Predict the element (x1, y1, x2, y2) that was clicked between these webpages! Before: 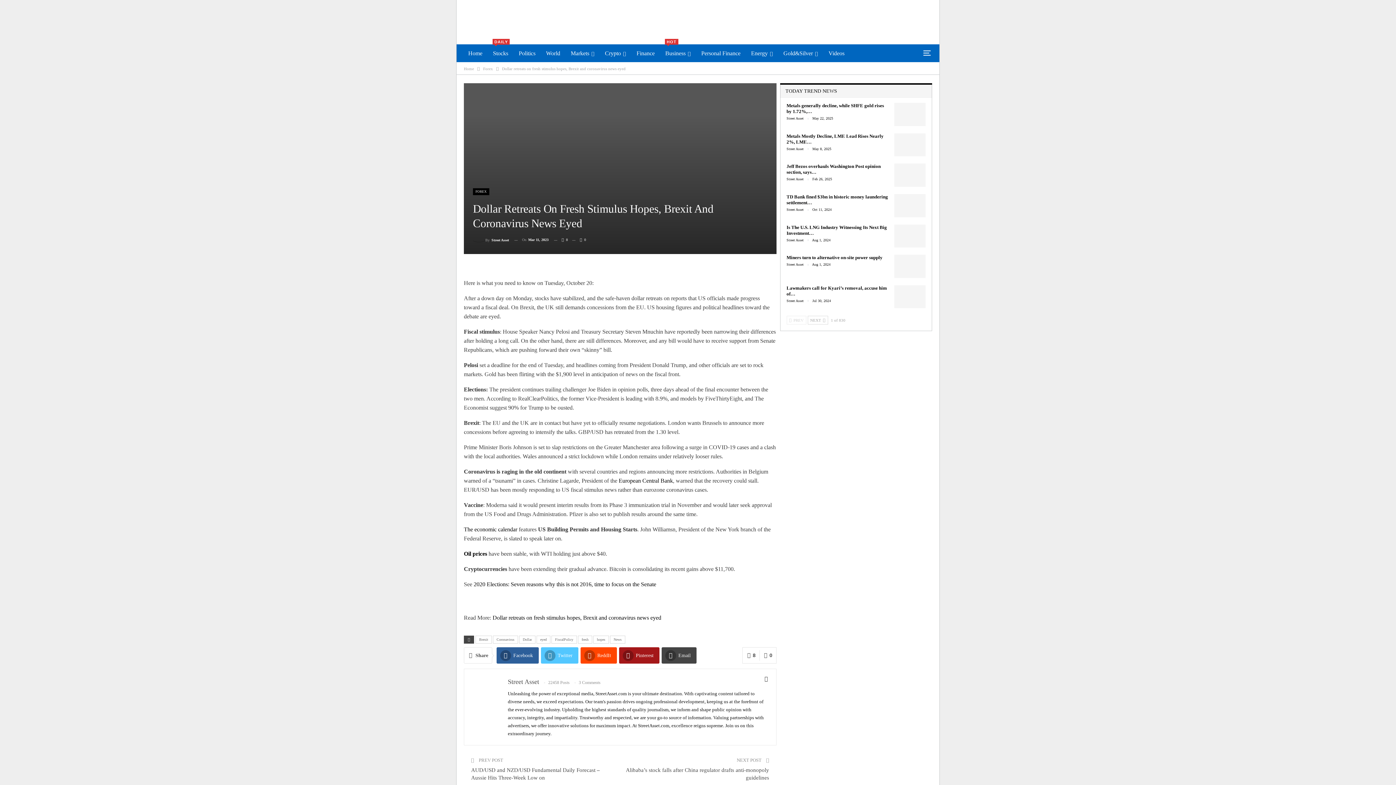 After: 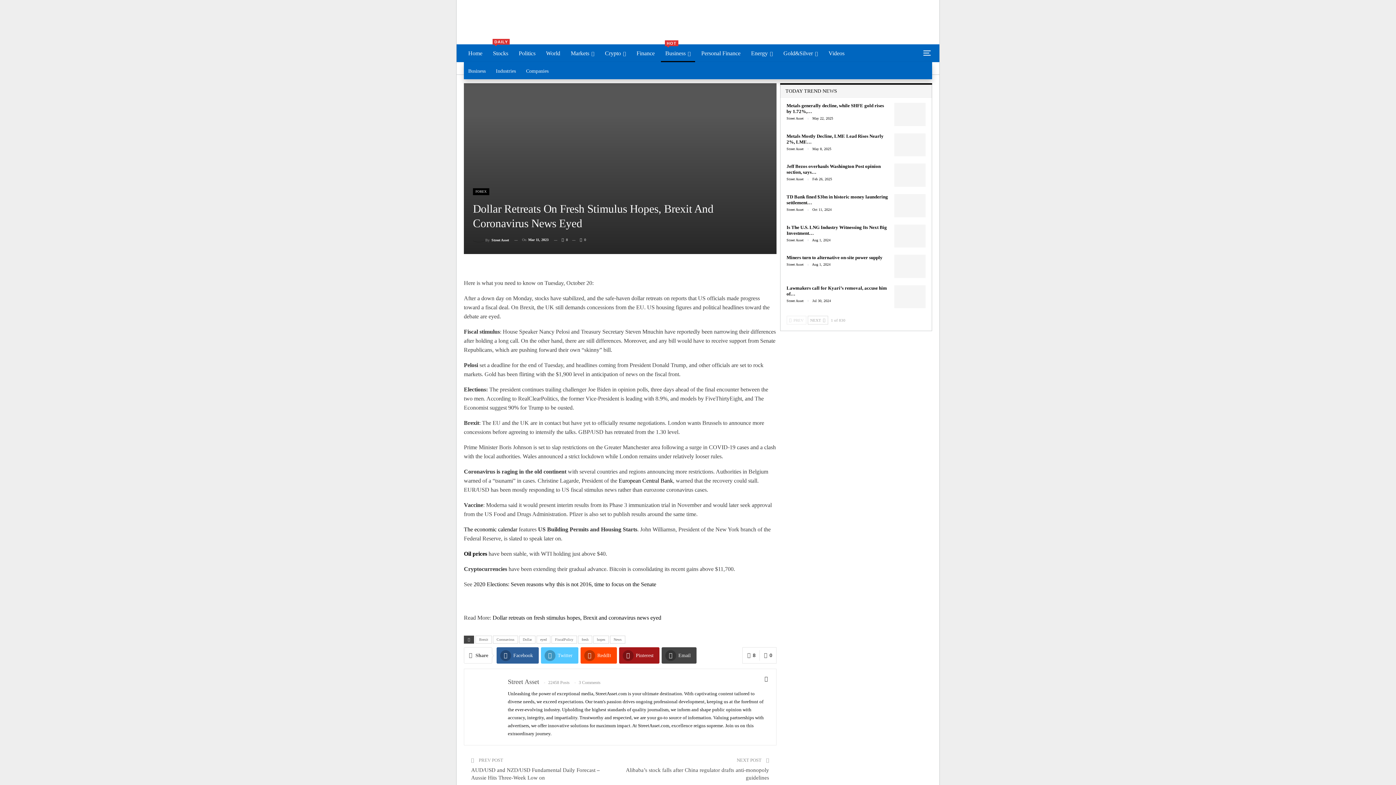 Action: label: Business
HOT bbox: (661, 44, 695, 62)